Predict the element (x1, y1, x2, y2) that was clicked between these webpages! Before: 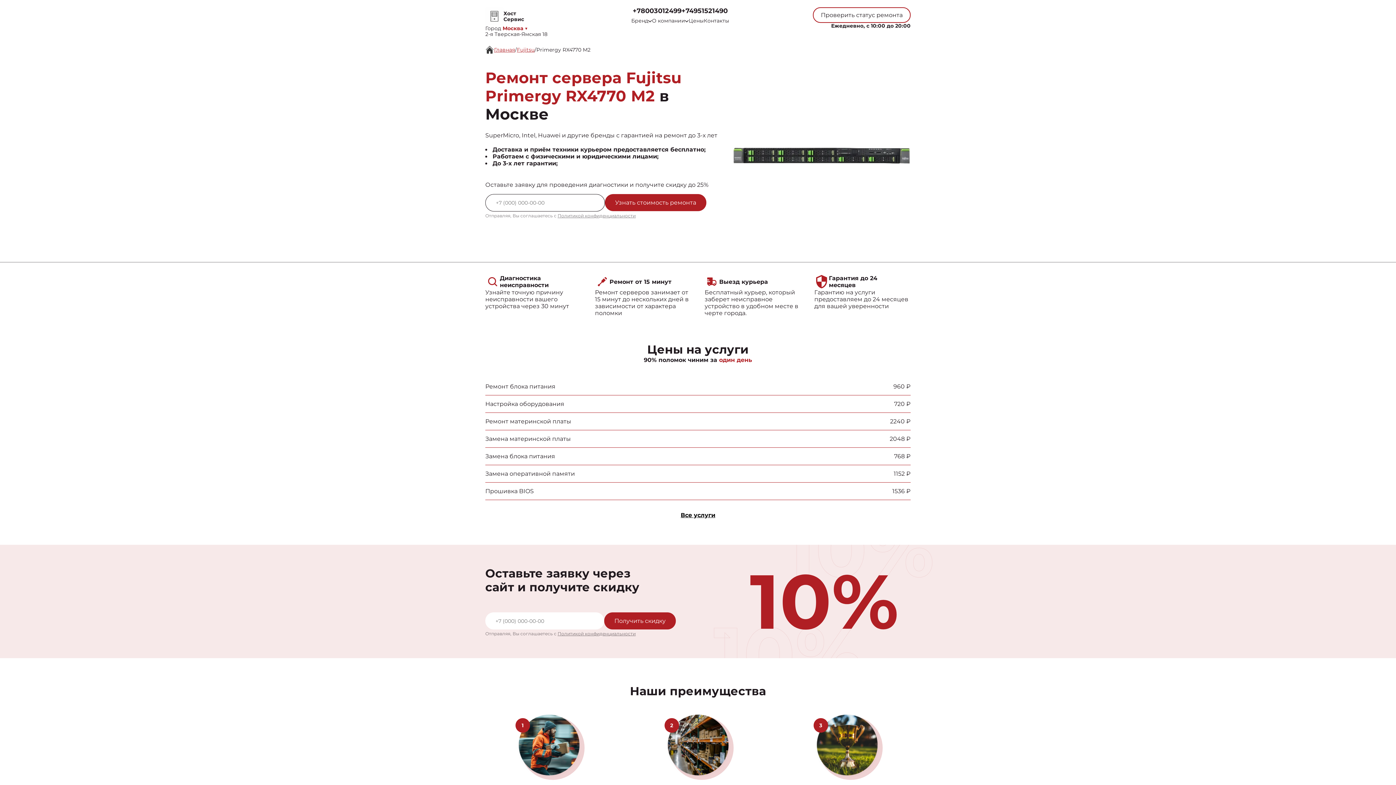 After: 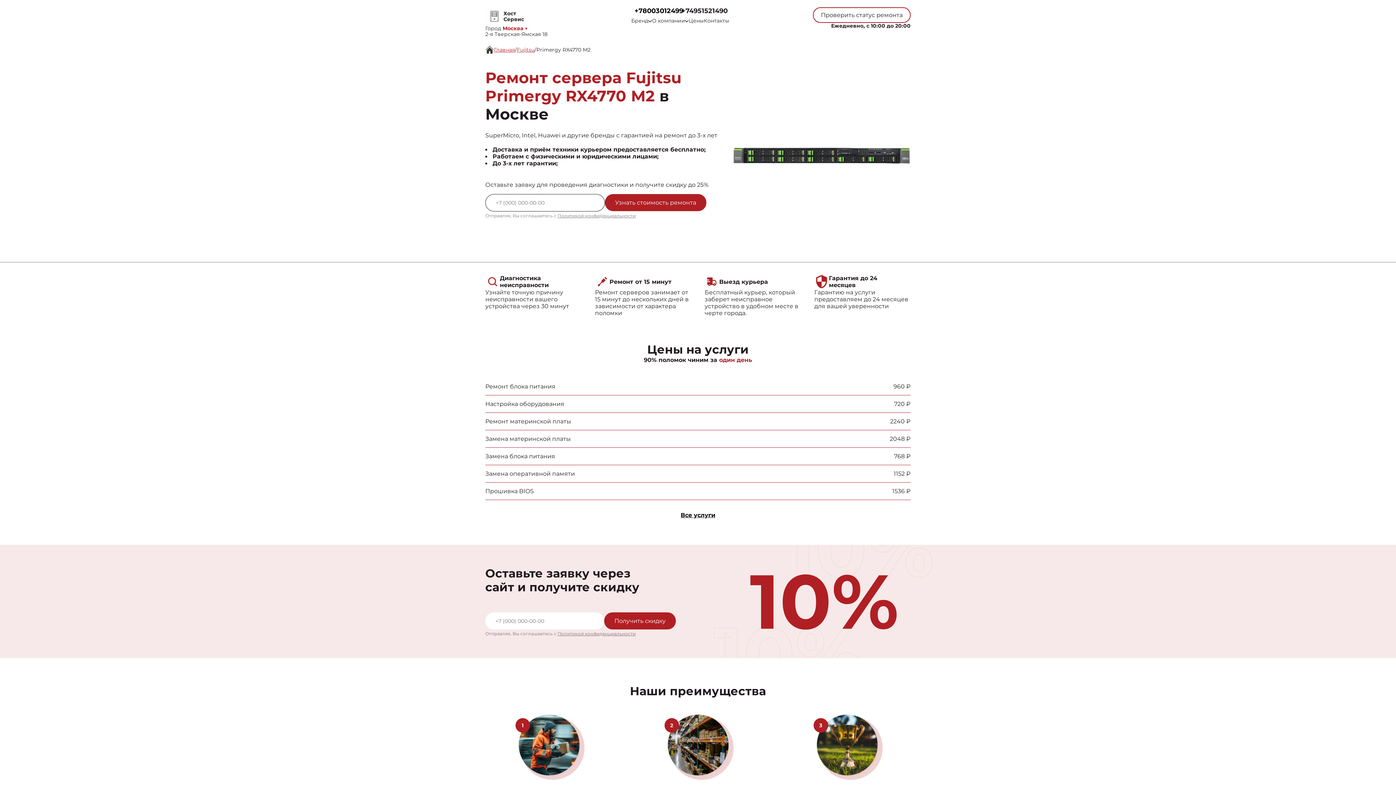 Action: bbox: (632, 7, 681, 14) label: +78003012499